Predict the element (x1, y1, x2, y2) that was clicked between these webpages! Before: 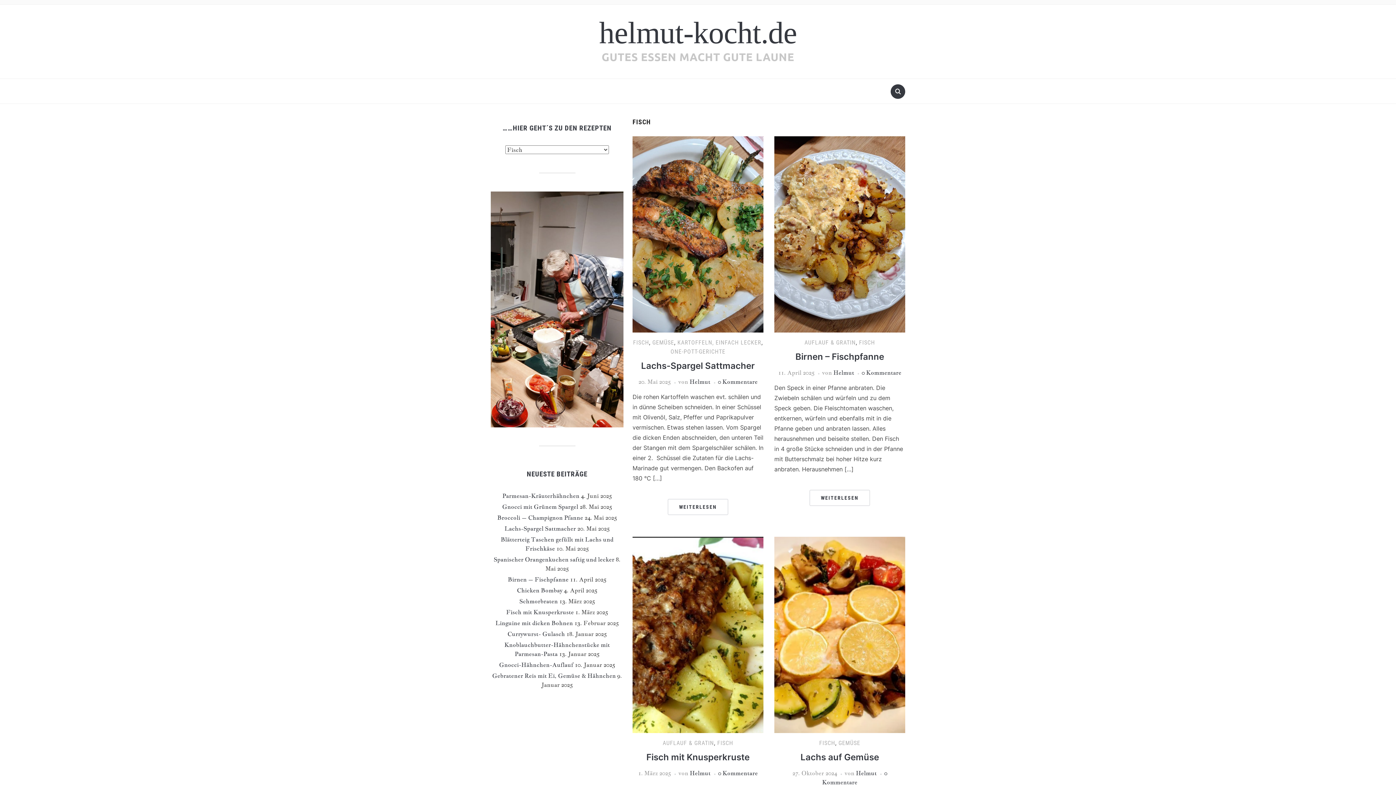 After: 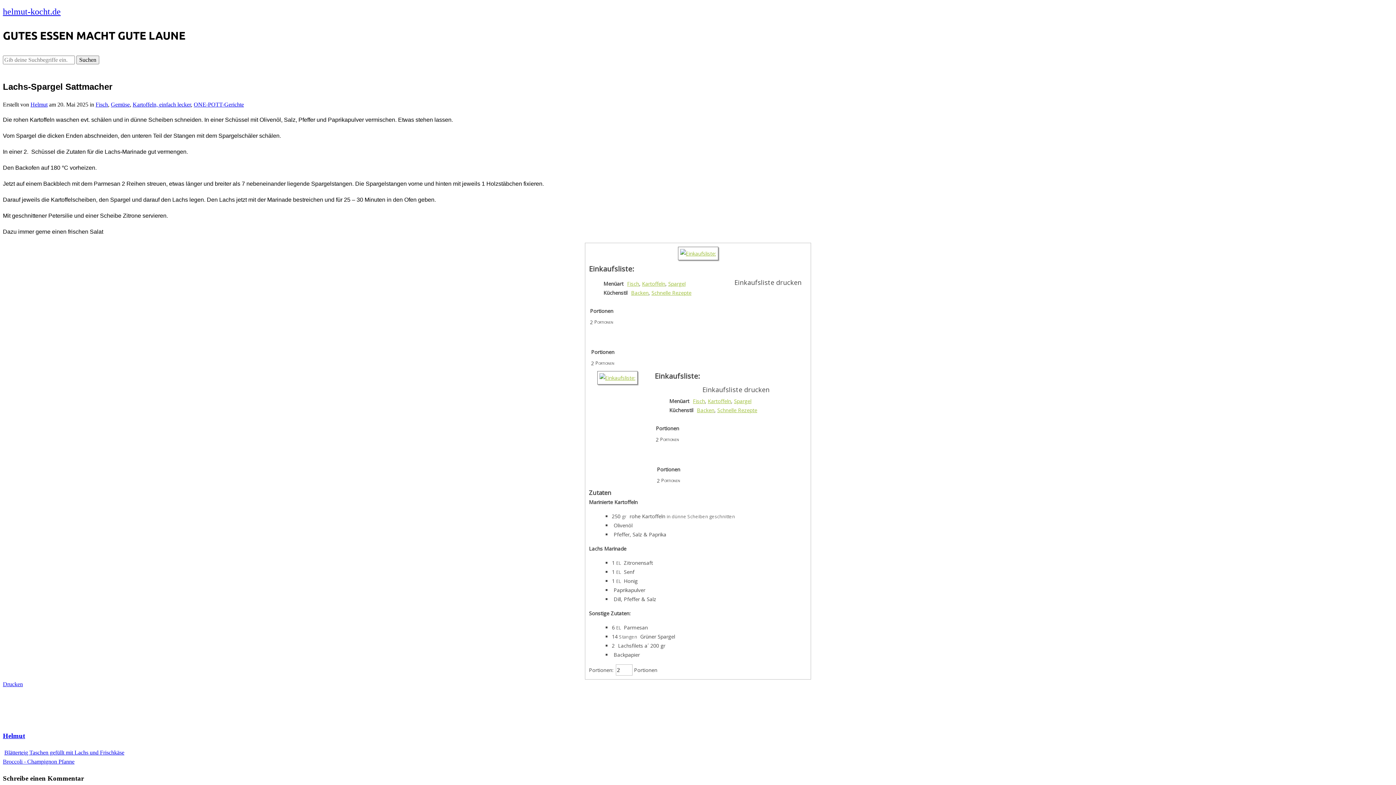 Action: bbox: (632, 229, 763, 237)